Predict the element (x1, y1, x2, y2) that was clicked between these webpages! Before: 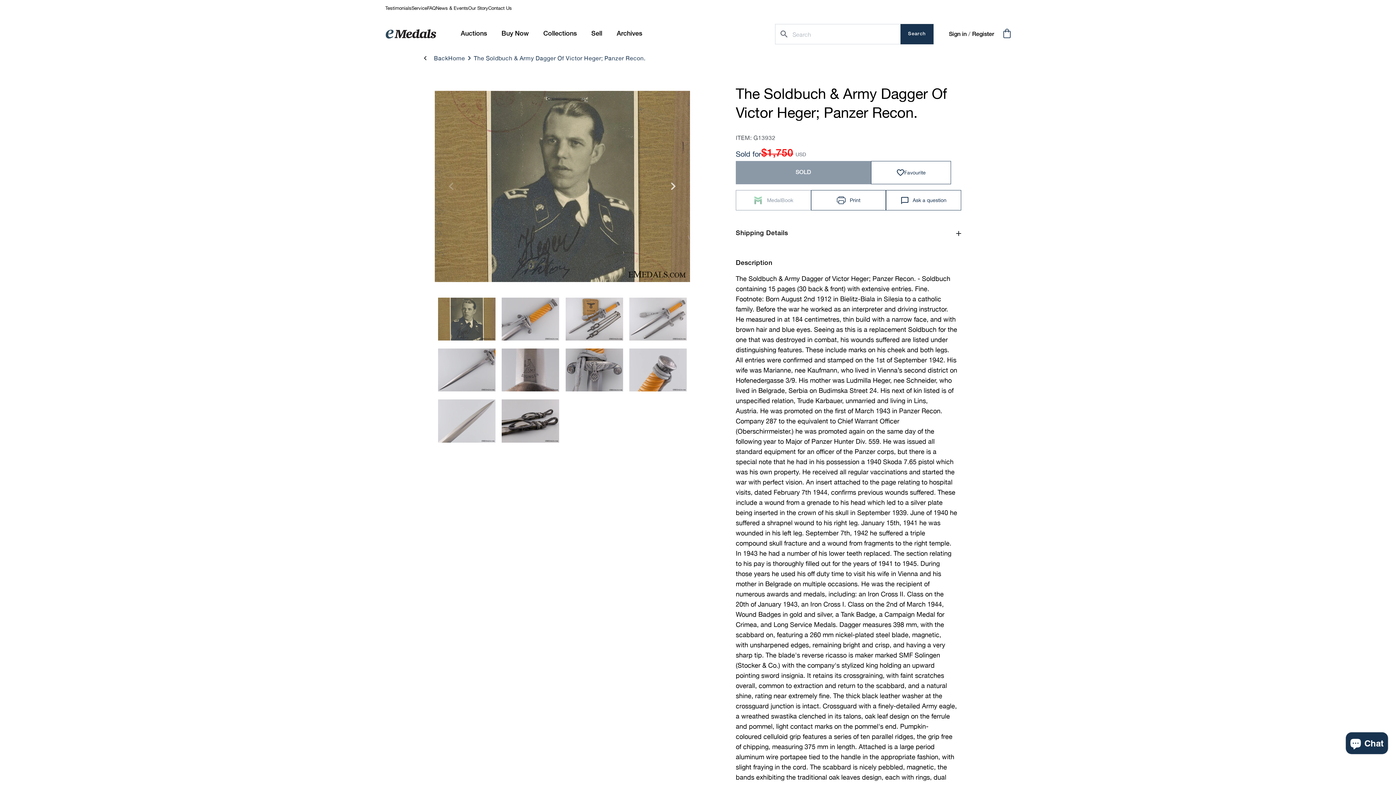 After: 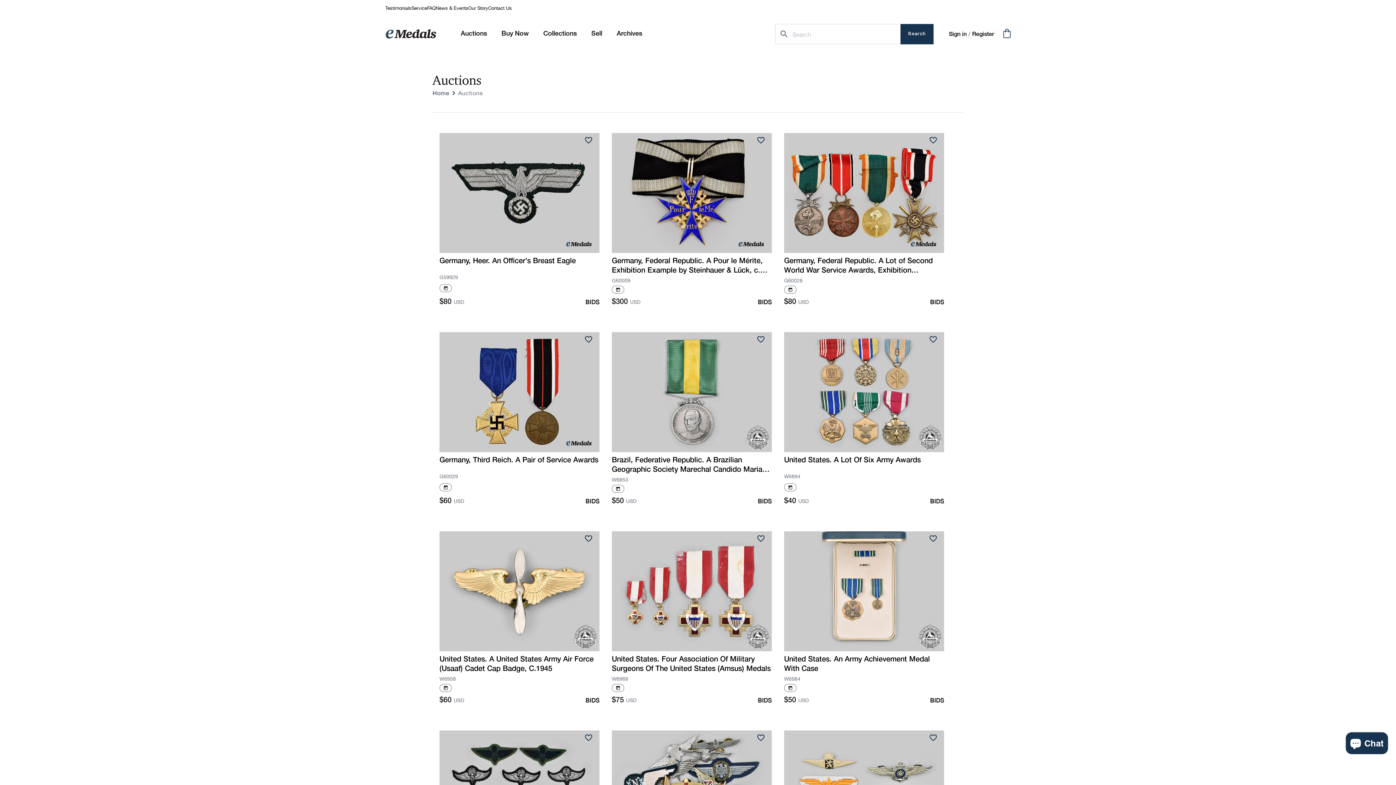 Action: label: Auctions bbox: (453, 25, 494, 42)